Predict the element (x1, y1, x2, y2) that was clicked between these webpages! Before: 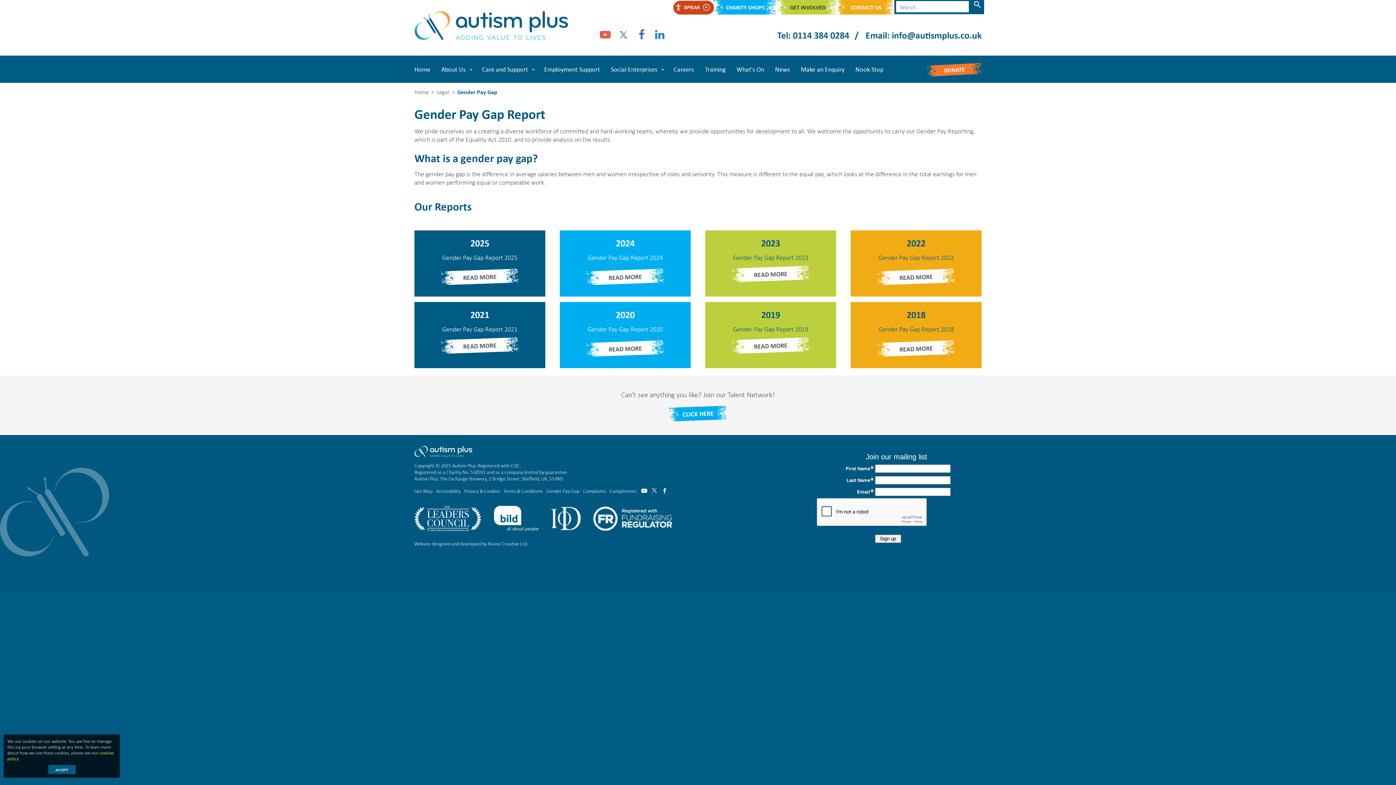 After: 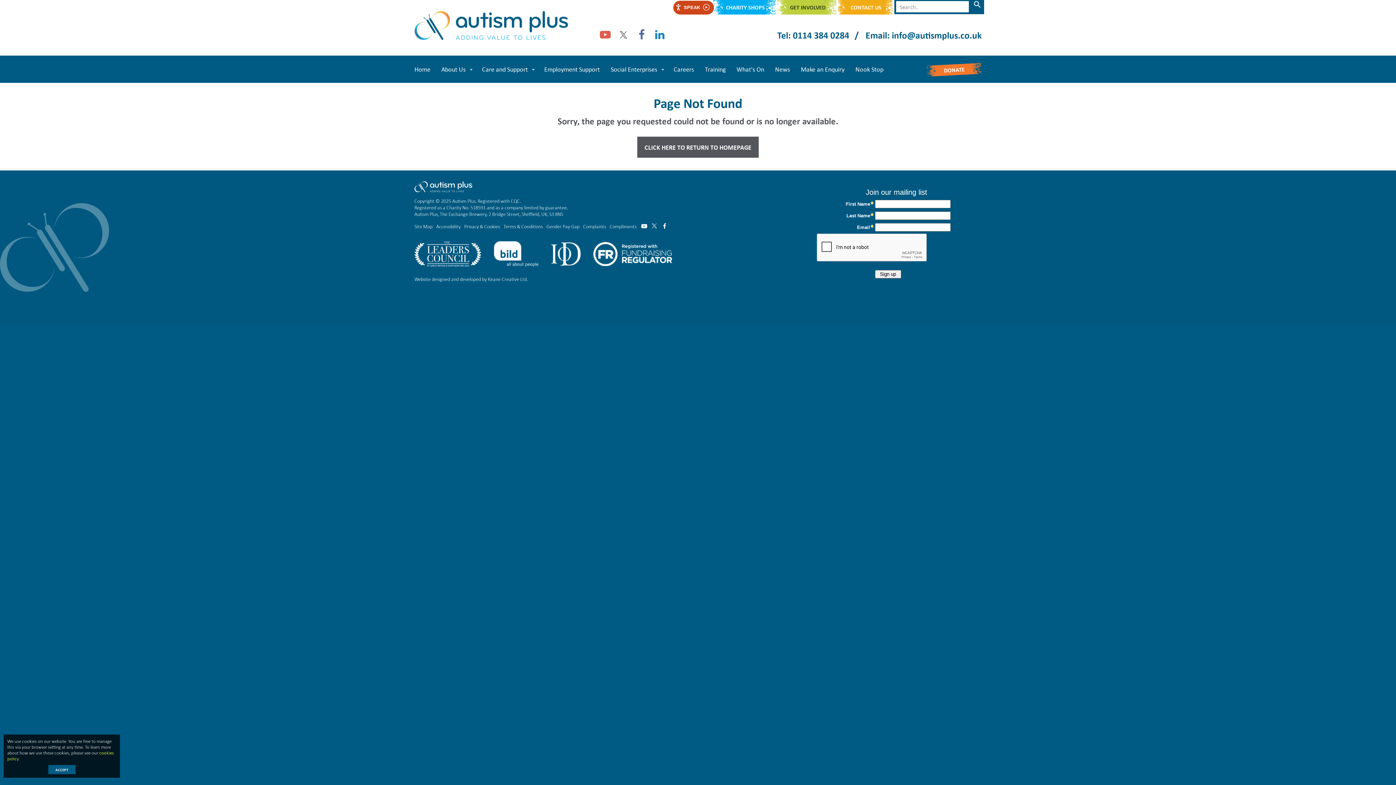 Action: bbox: (669, 405, 726, 421) label: CLICK HERE